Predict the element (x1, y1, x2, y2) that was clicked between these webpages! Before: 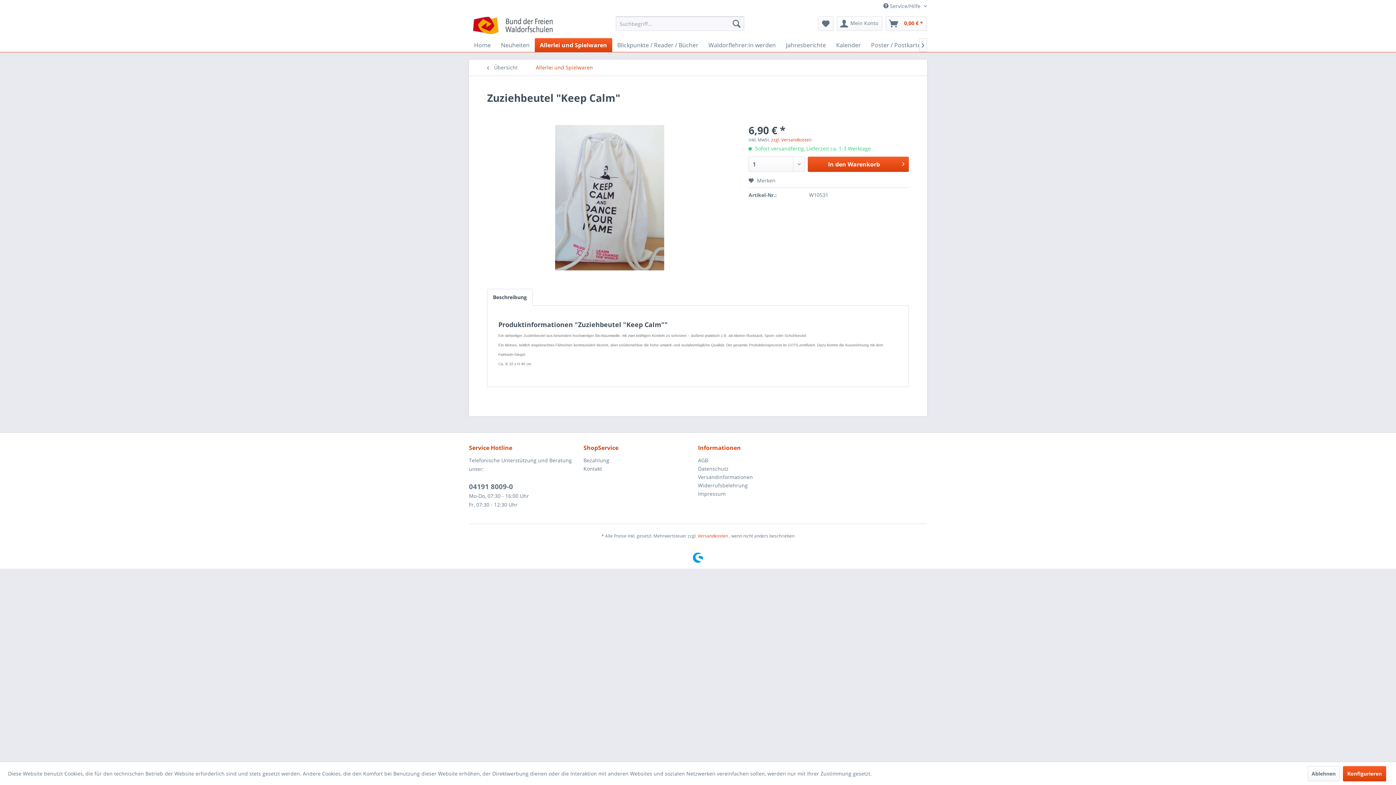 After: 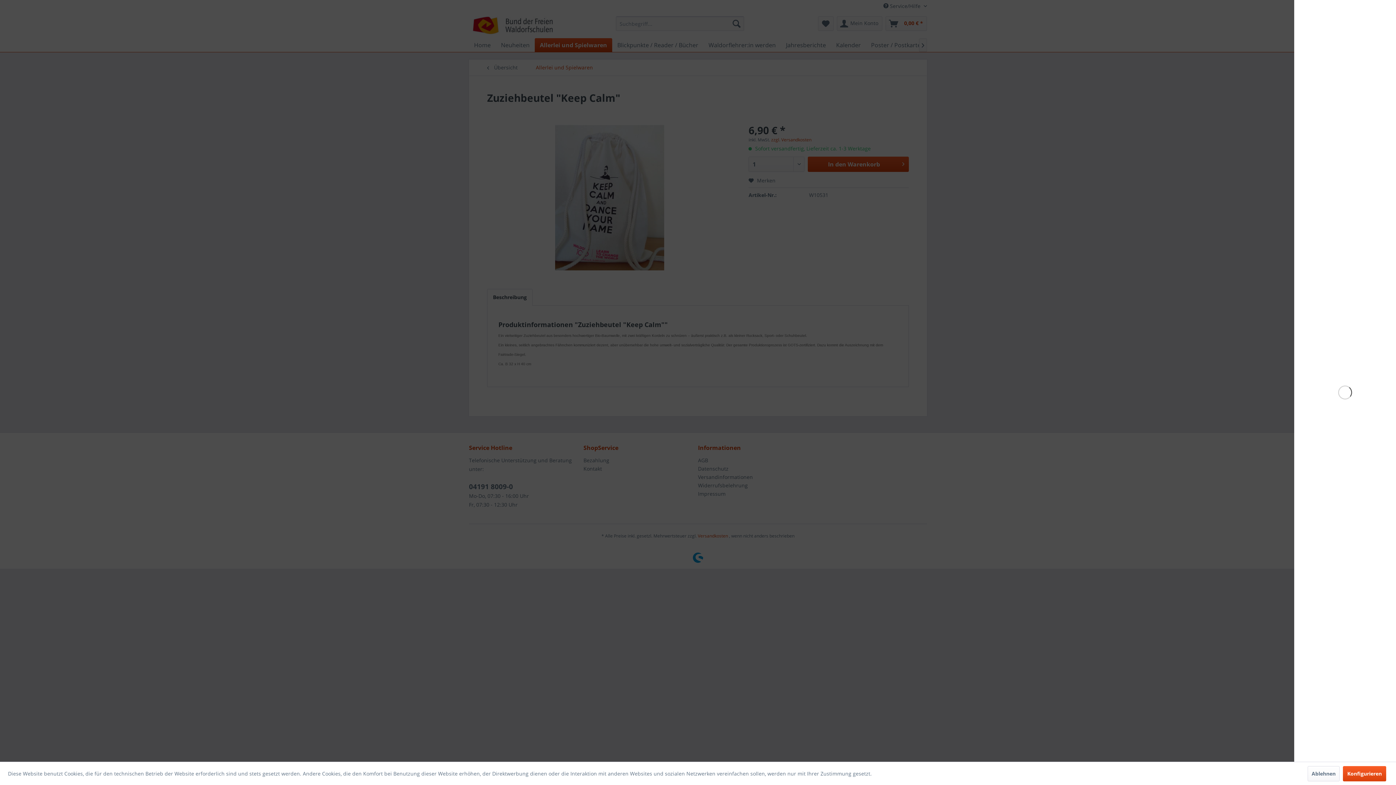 Action: label: In den Warenkorb bbox: (808, 156, 909, 172)